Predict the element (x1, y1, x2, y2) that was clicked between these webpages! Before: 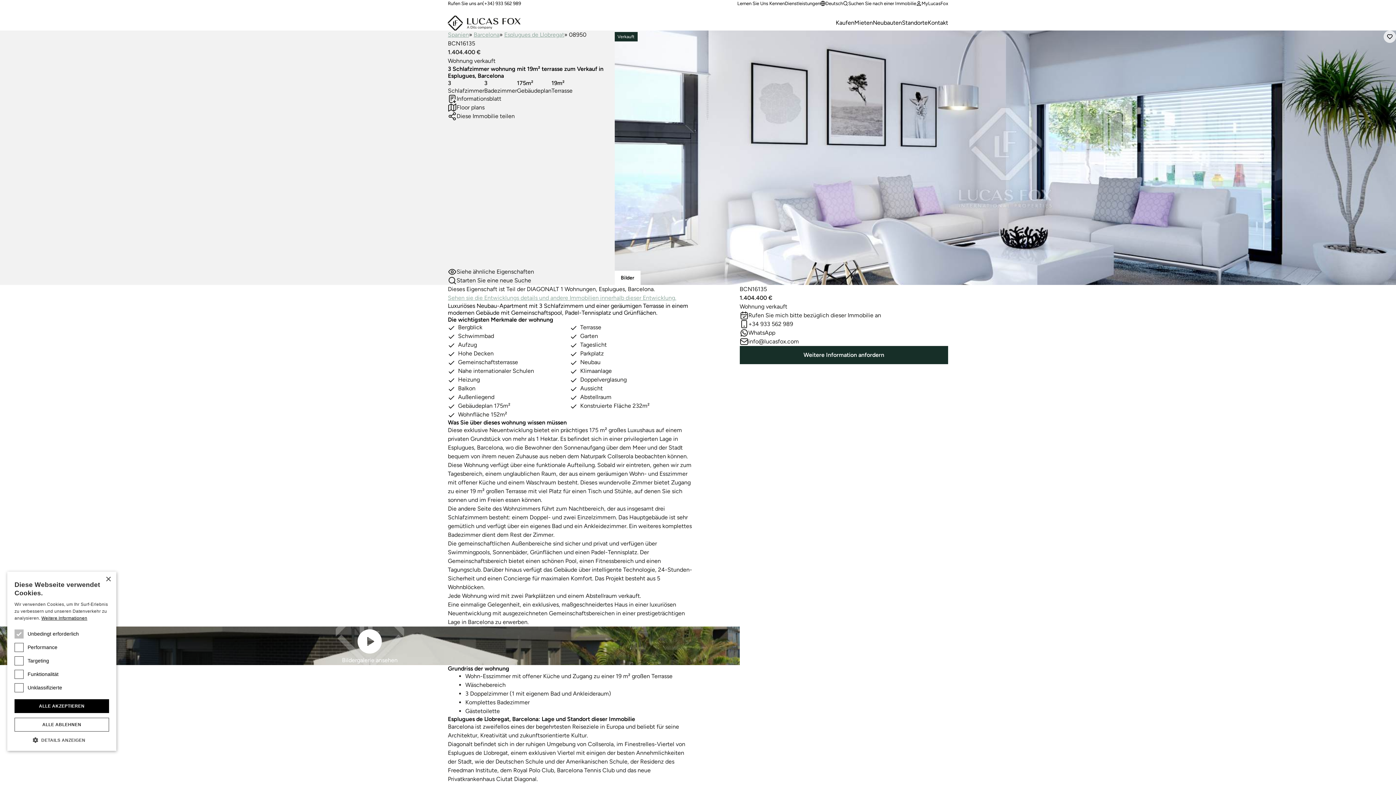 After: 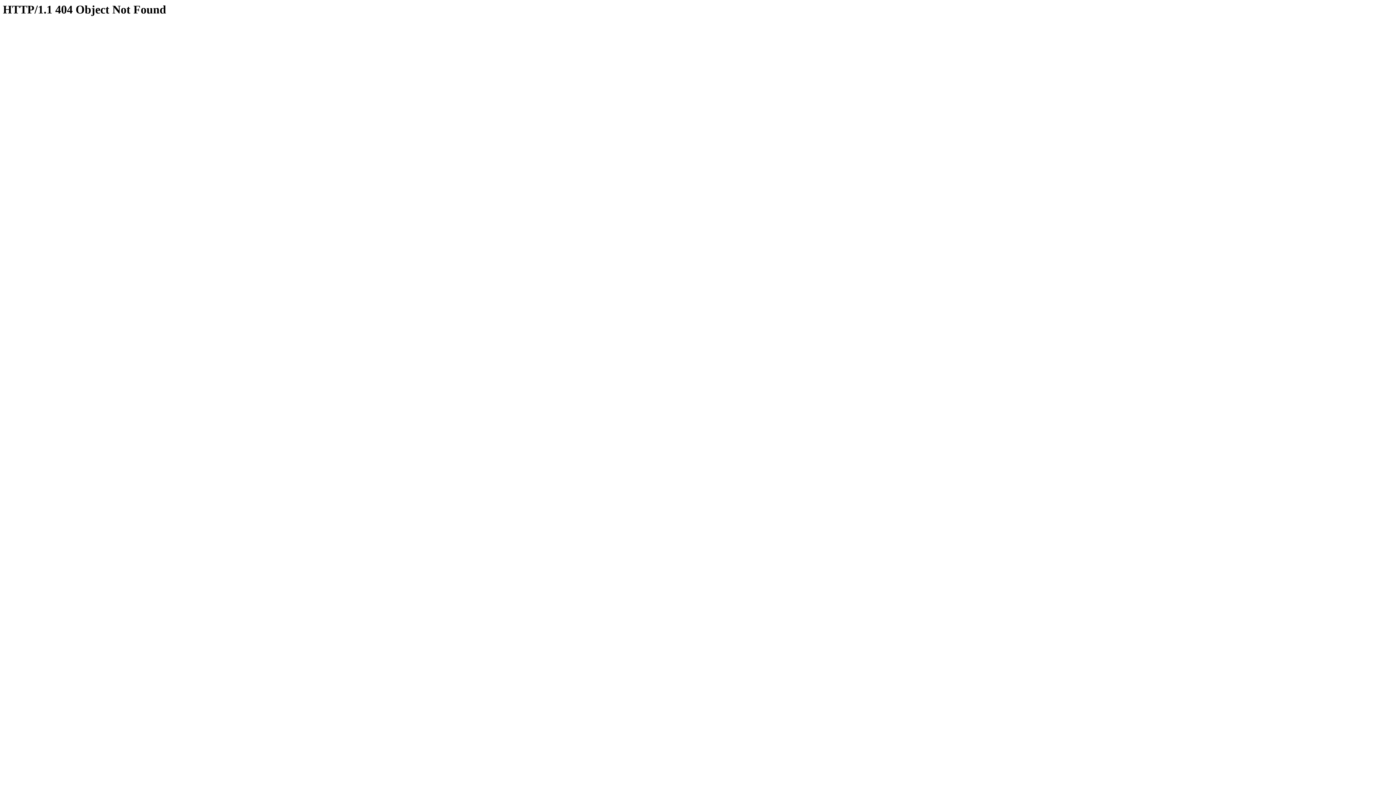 Action: label: Informationsblatt bbox: (448, 94, 501, 103)